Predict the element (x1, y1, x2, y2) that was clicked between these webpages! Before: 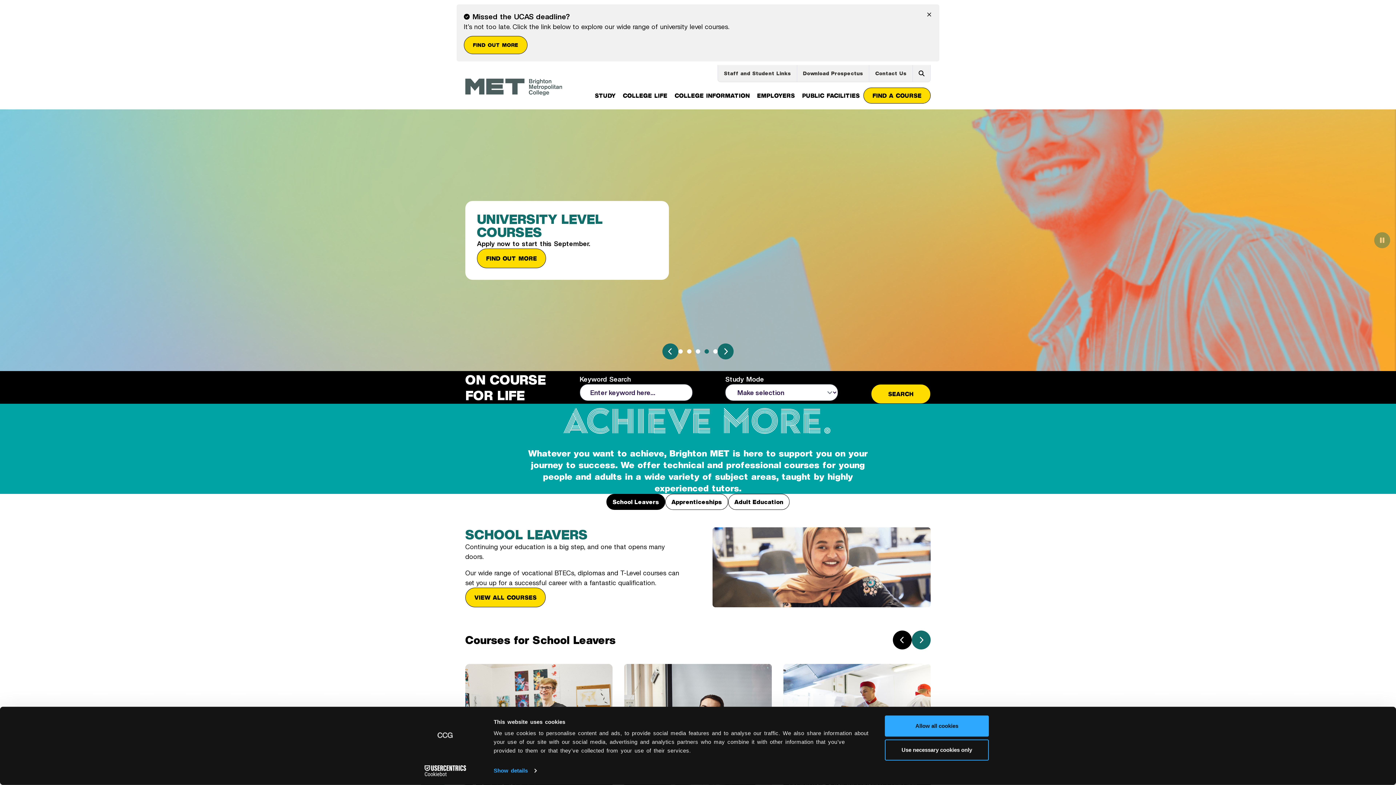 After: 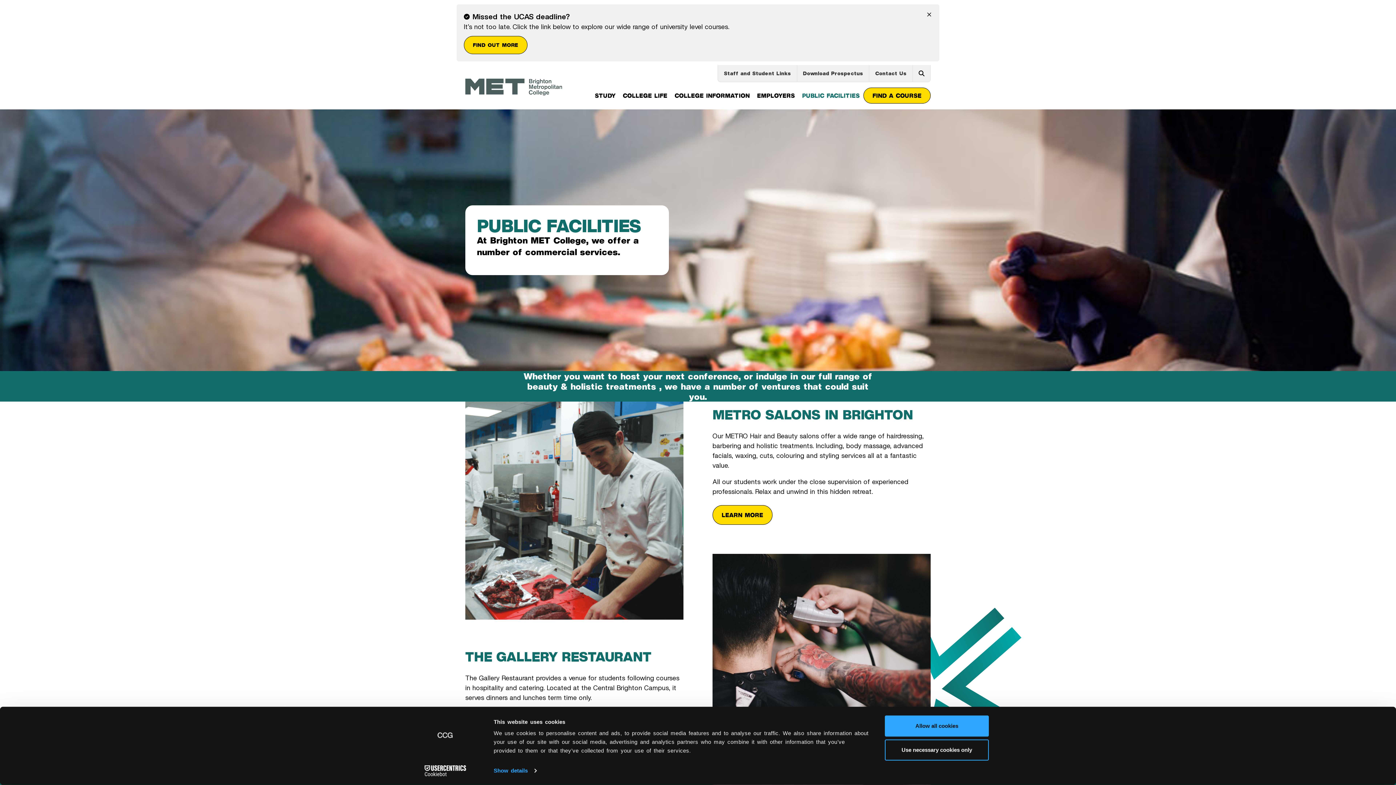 Action: bbox: (798, 87, 863, 104) label: PUBLIC FACILITIES